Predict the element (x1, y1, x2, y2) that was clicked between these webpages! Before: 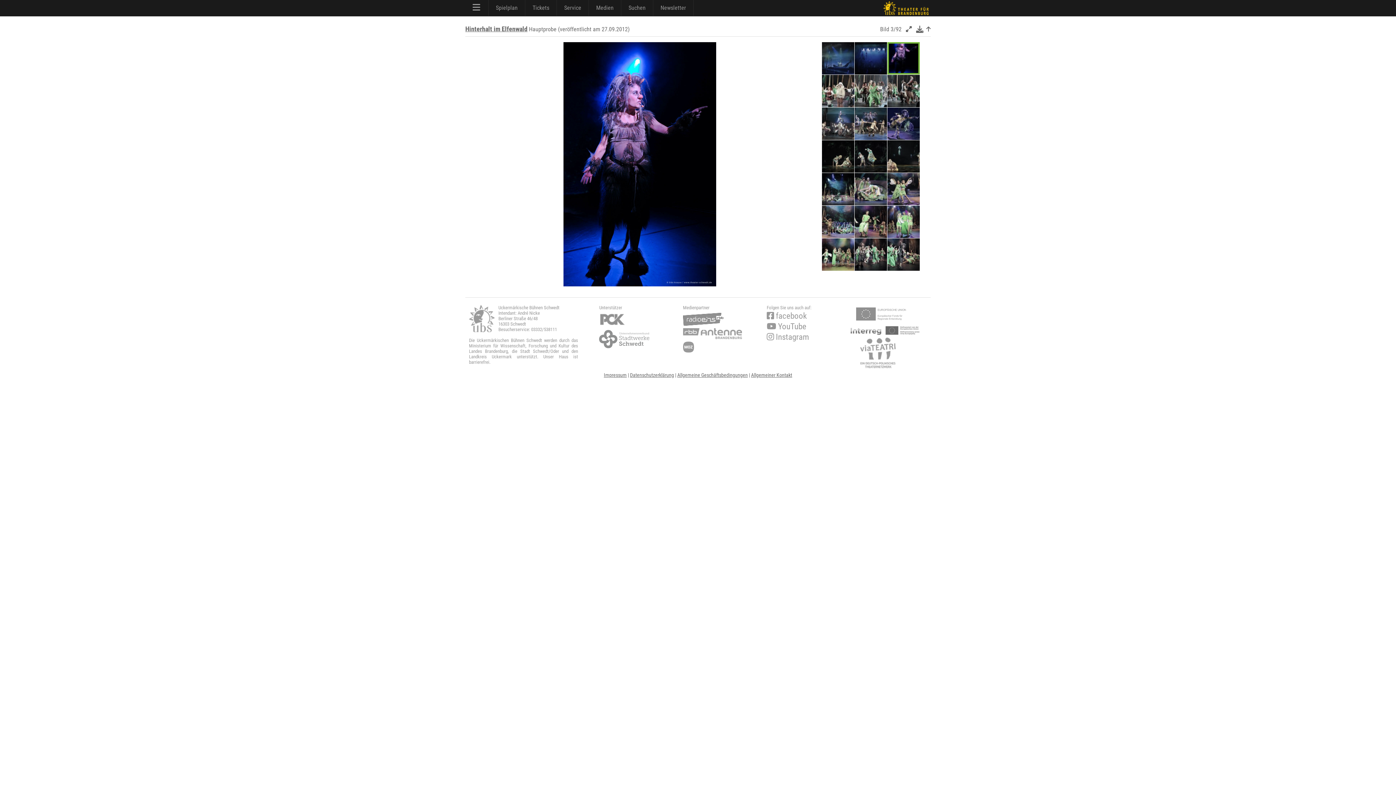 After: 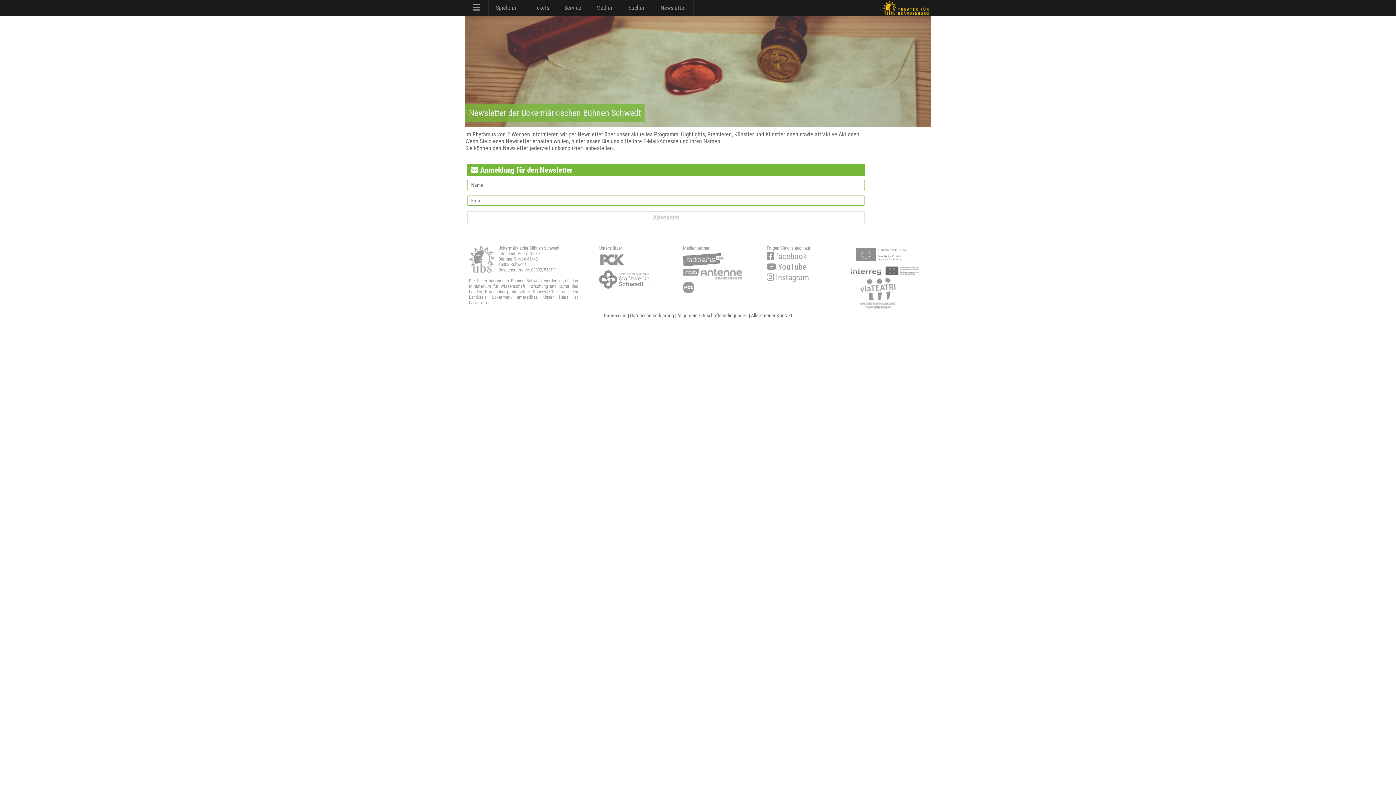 Action: label: Newsletter bbox: (653, 0, 693, 16)